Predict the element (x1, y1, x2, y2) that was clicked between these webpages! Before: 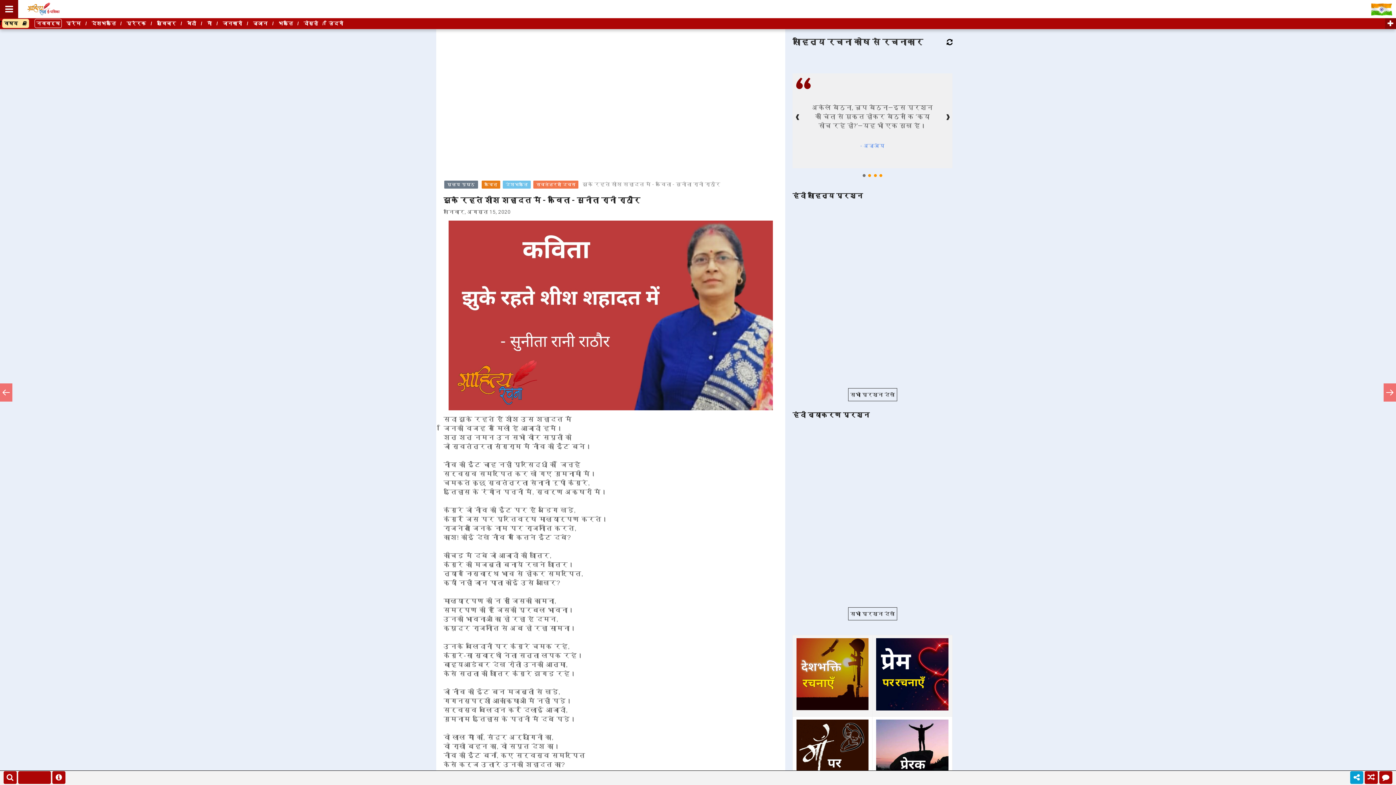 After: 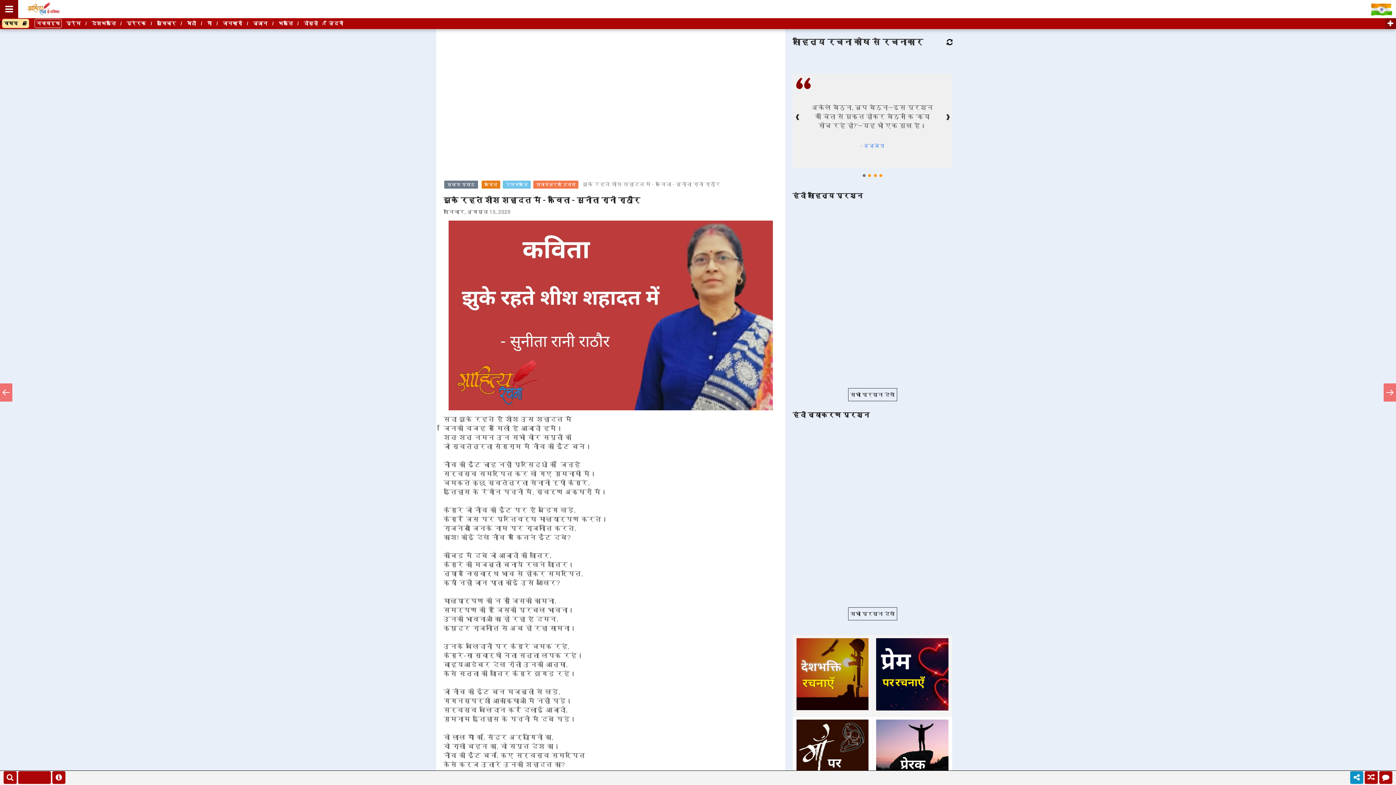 Action: bbox: (35, 772, 46, 783)